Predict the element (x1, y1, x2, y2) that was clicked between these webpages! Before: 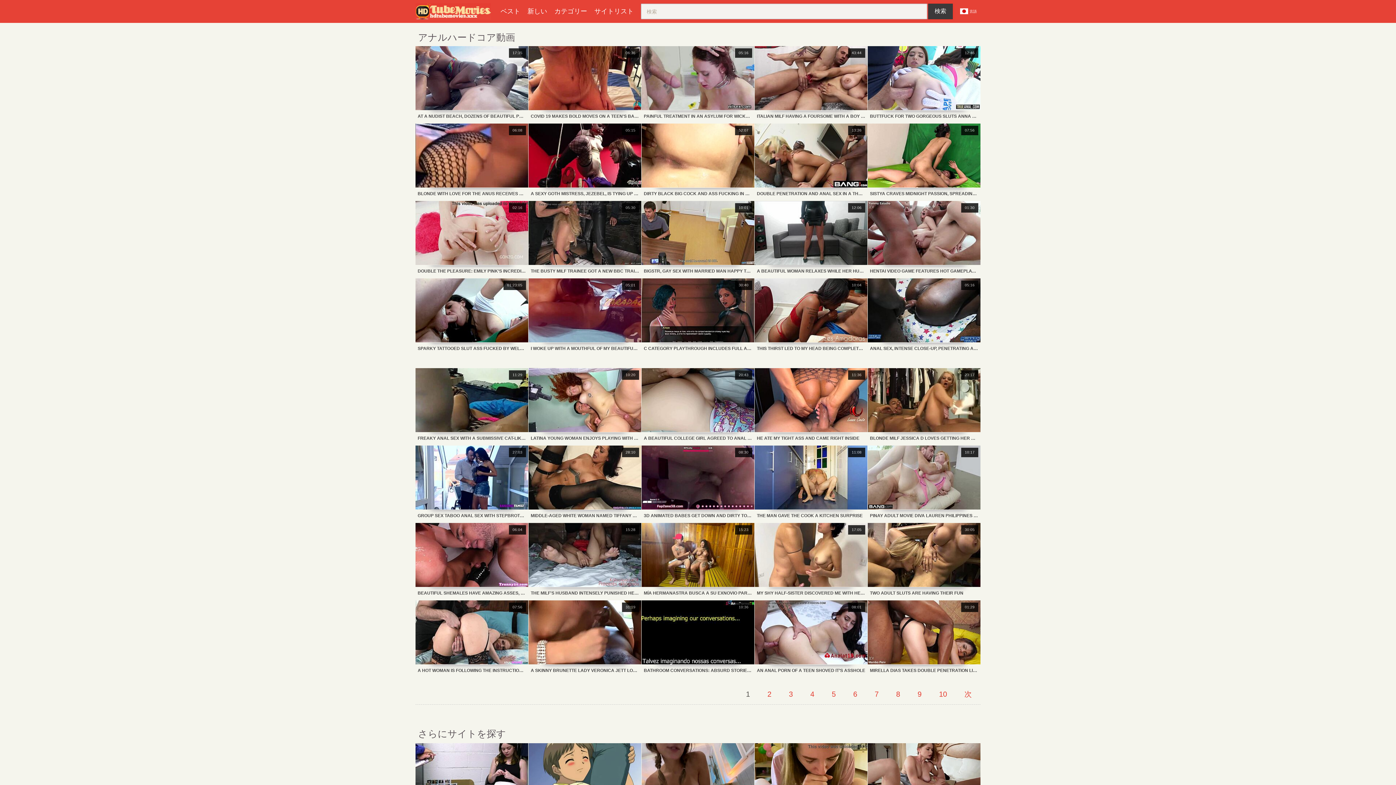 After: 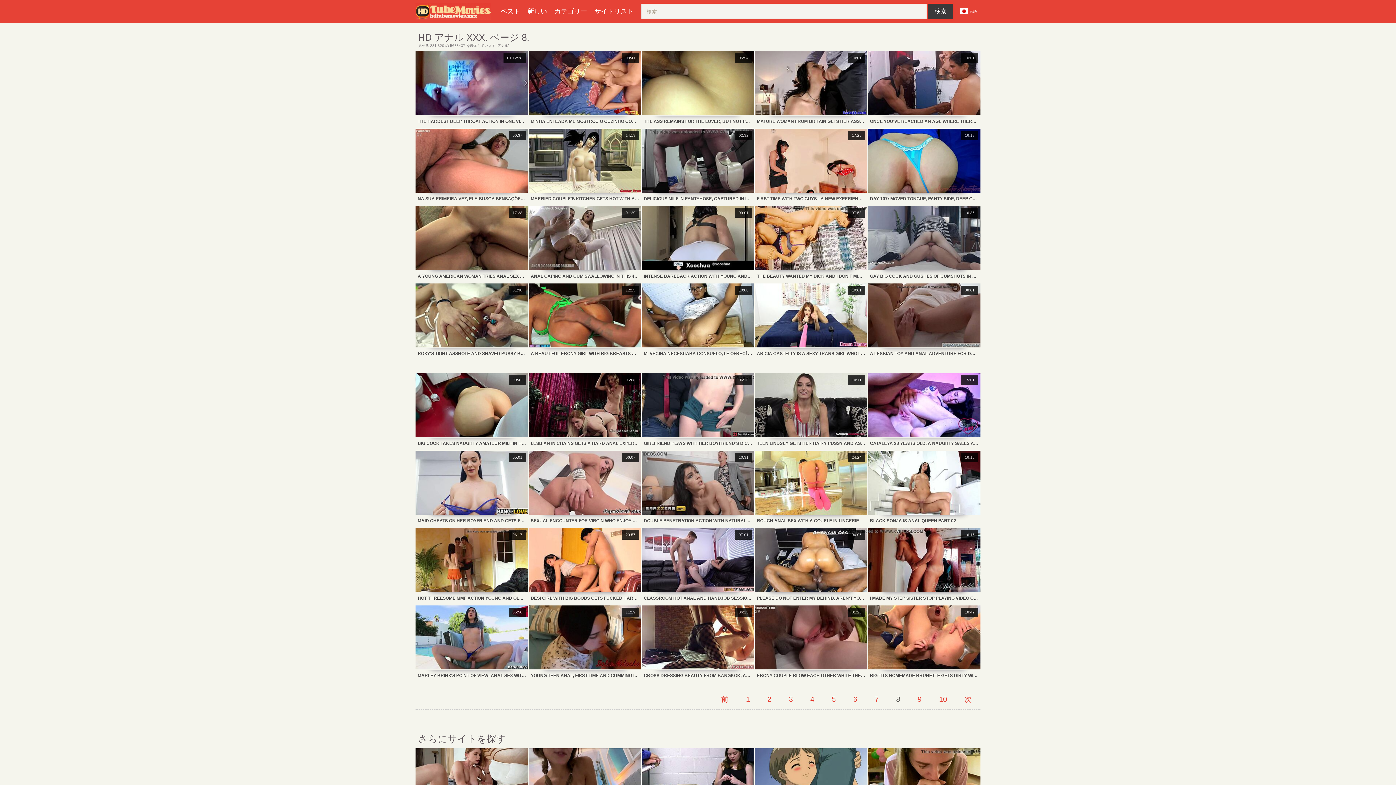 Action: label: 8 bbox: (896, 681, 900, 690)